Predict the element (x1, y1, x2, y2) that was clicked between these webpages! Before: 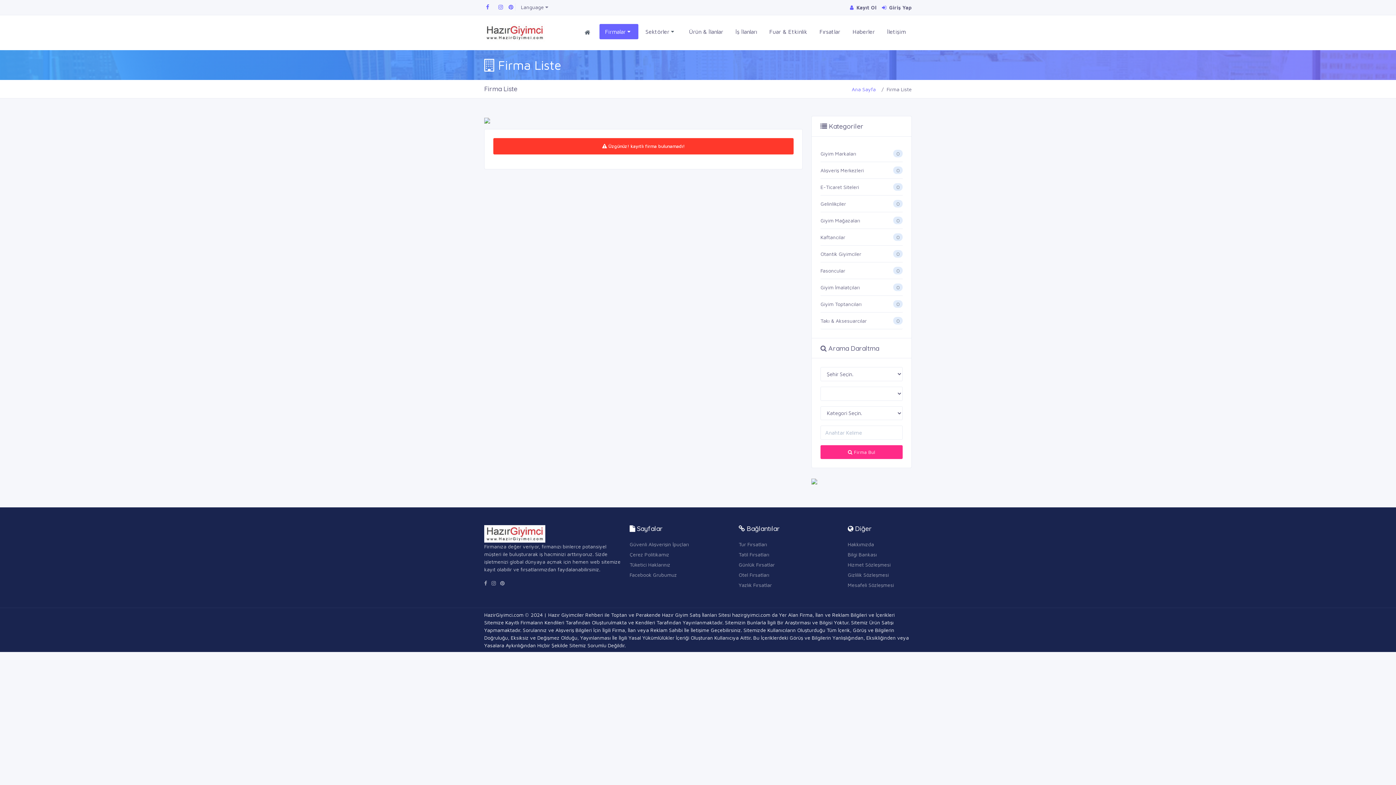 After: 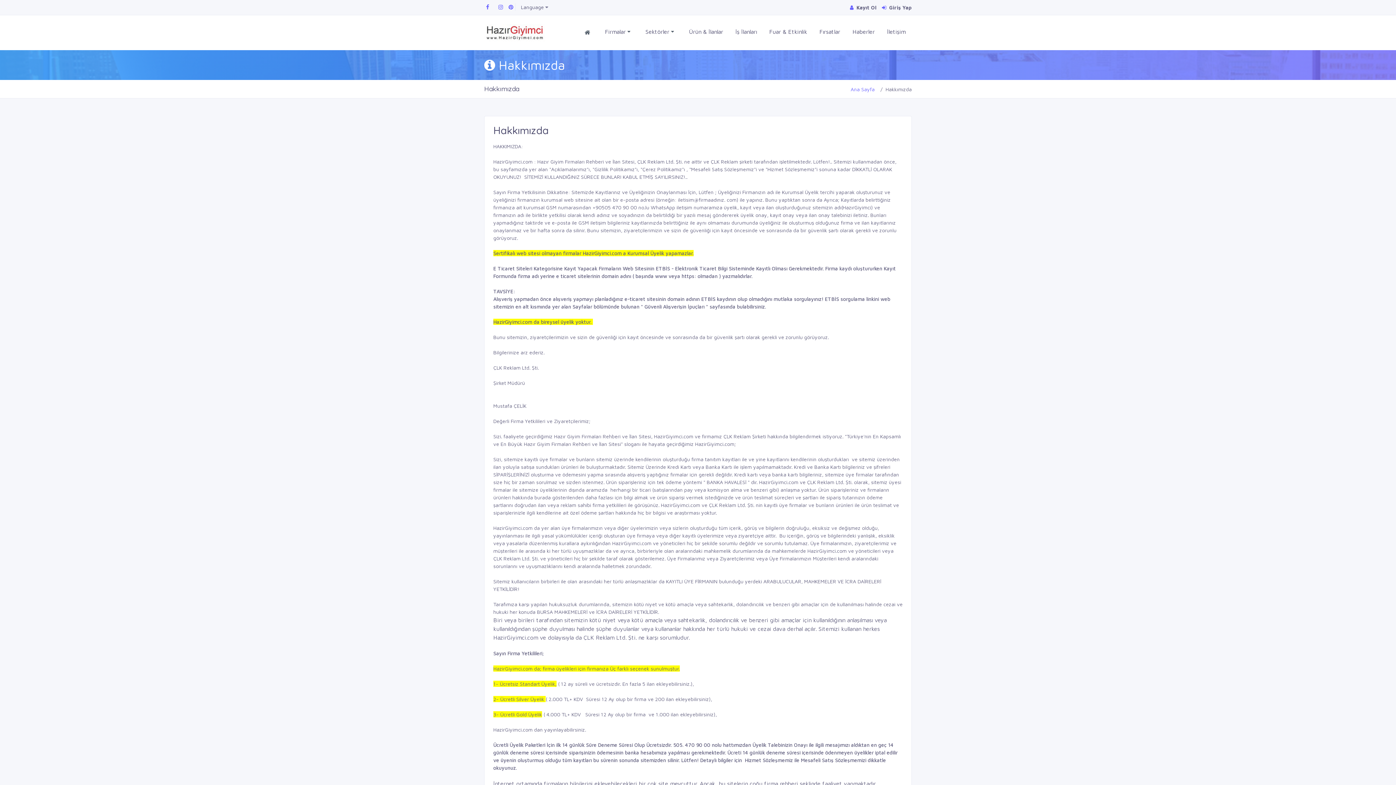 Action: bbox: (848, 541, 874, 547) label: Hakkımızda